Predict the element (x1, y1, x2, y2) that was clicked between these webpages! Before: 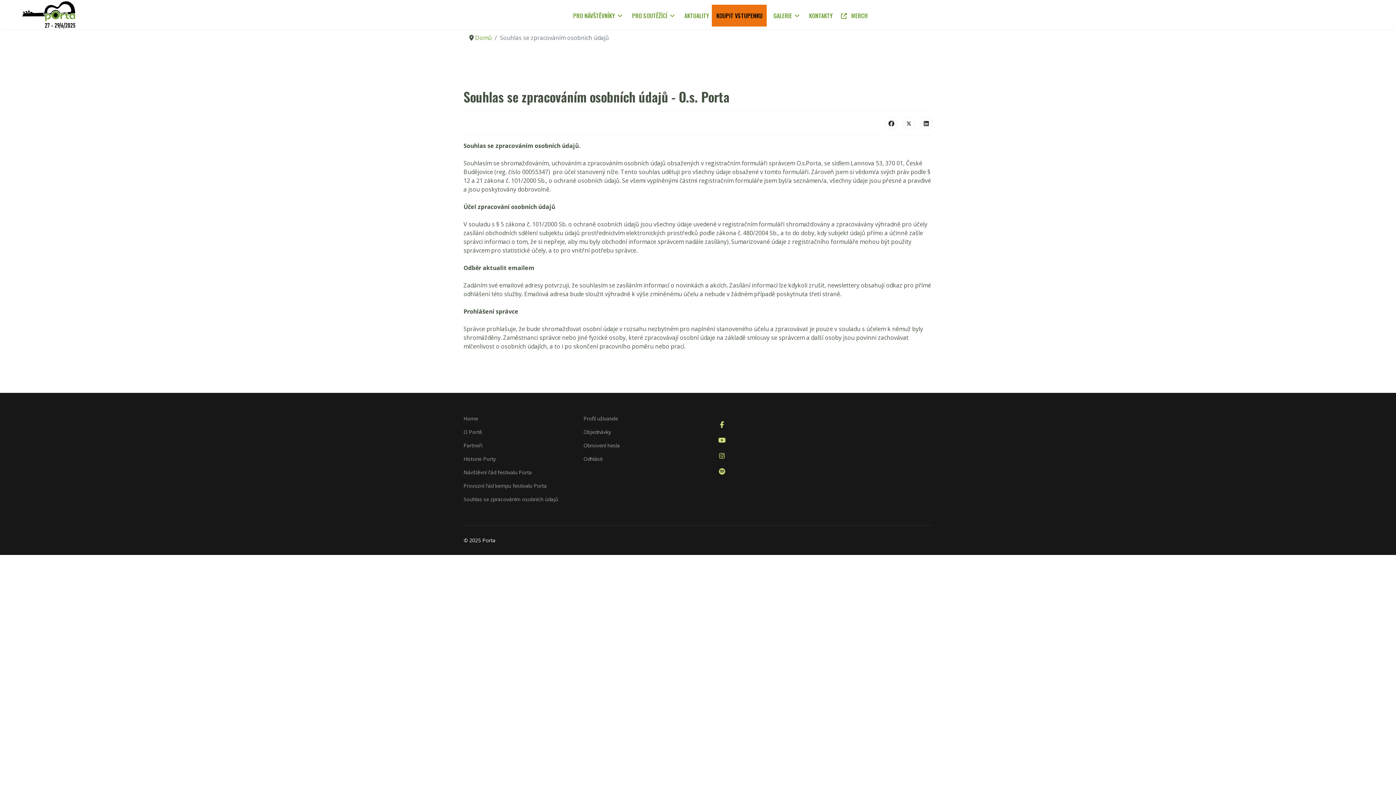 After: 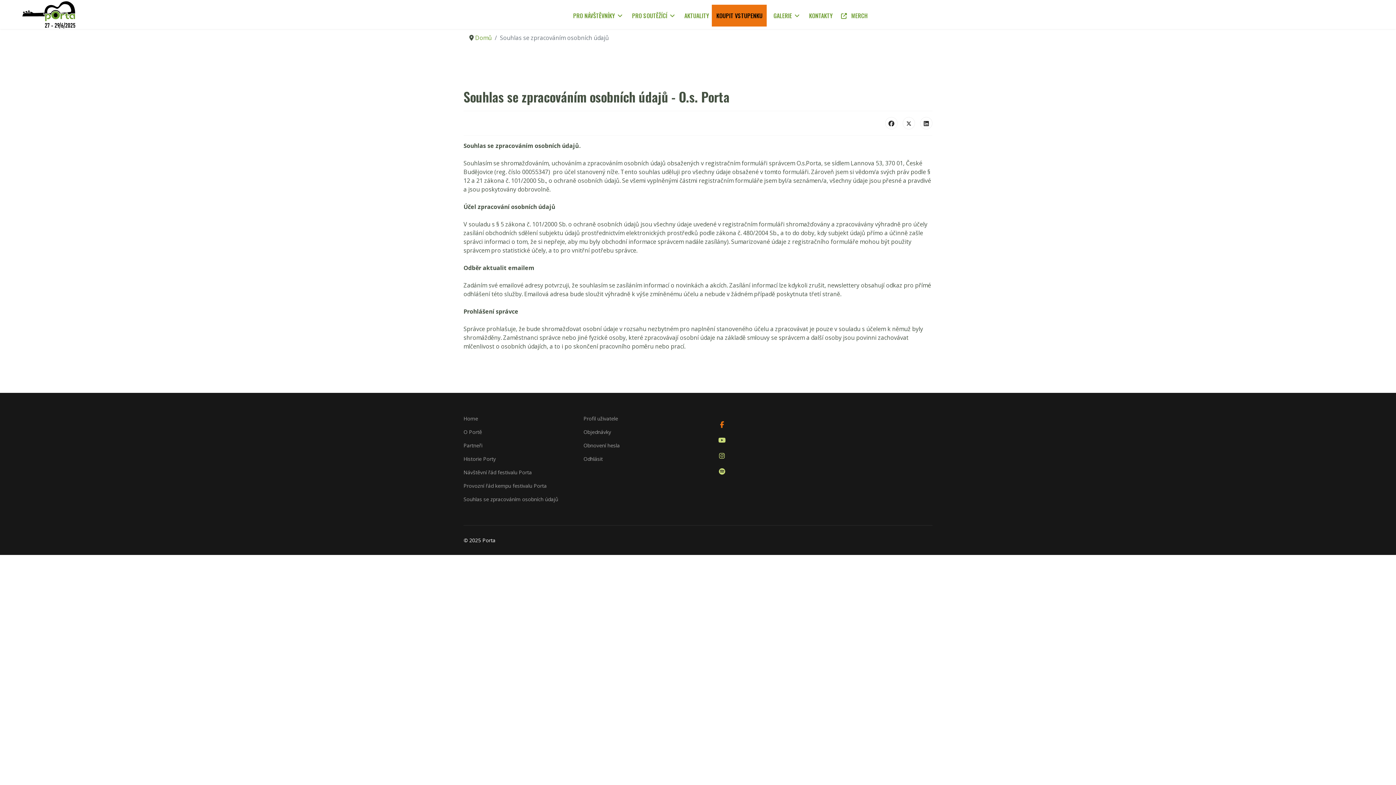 Action: label: Facebook bbox: (718, 419, 725, 429)